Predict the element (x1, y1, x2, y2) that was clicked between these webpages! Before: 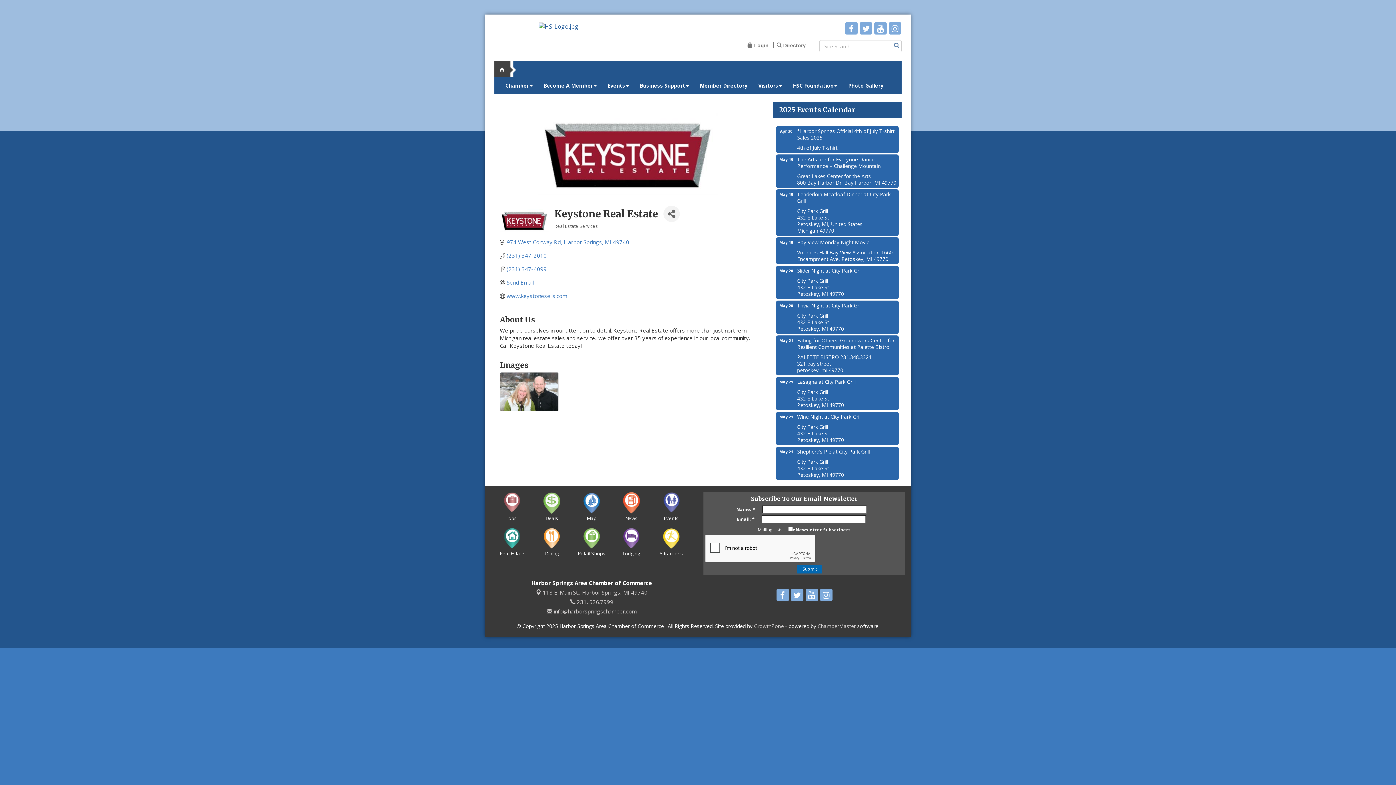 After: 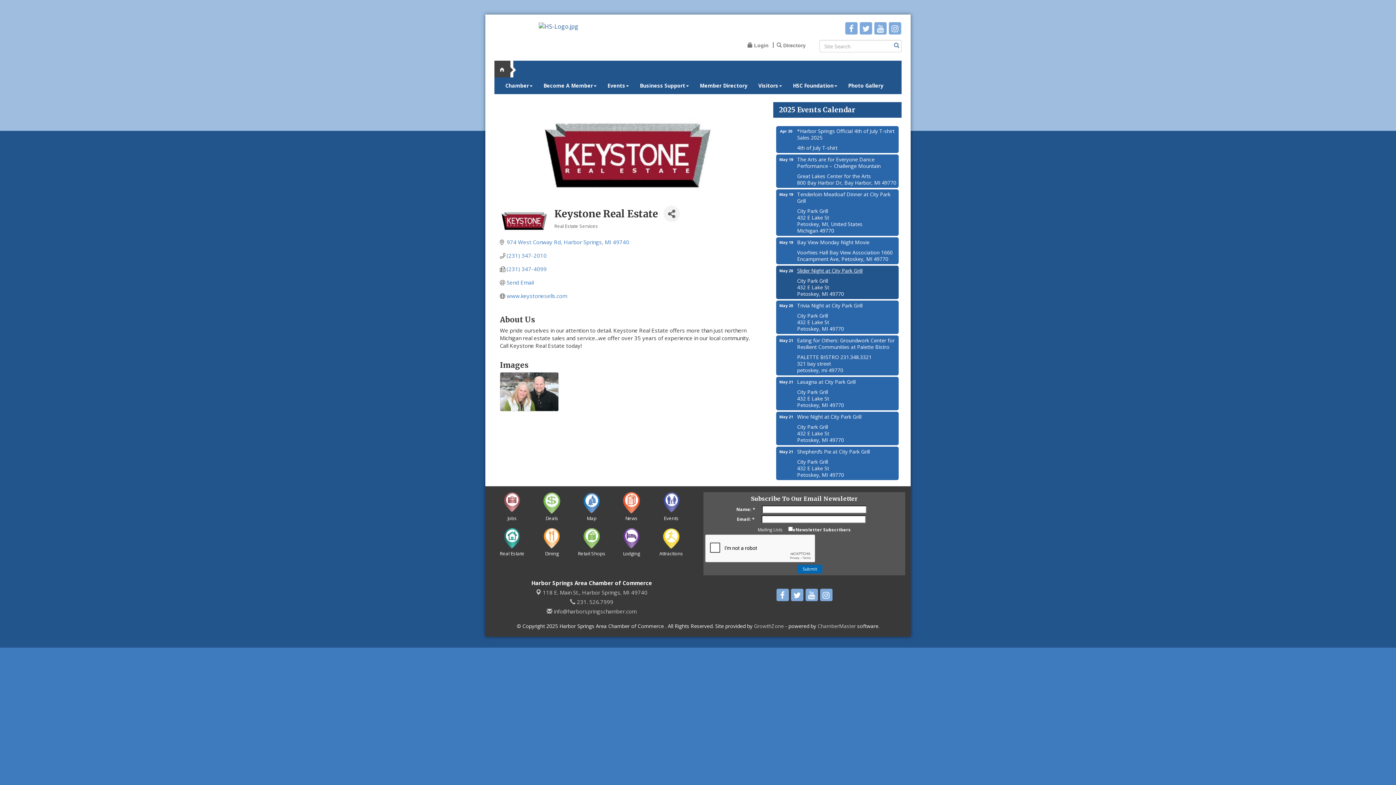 Action: bbox: (776, 265, 898, 276) label: Slider Night at City Park Grill